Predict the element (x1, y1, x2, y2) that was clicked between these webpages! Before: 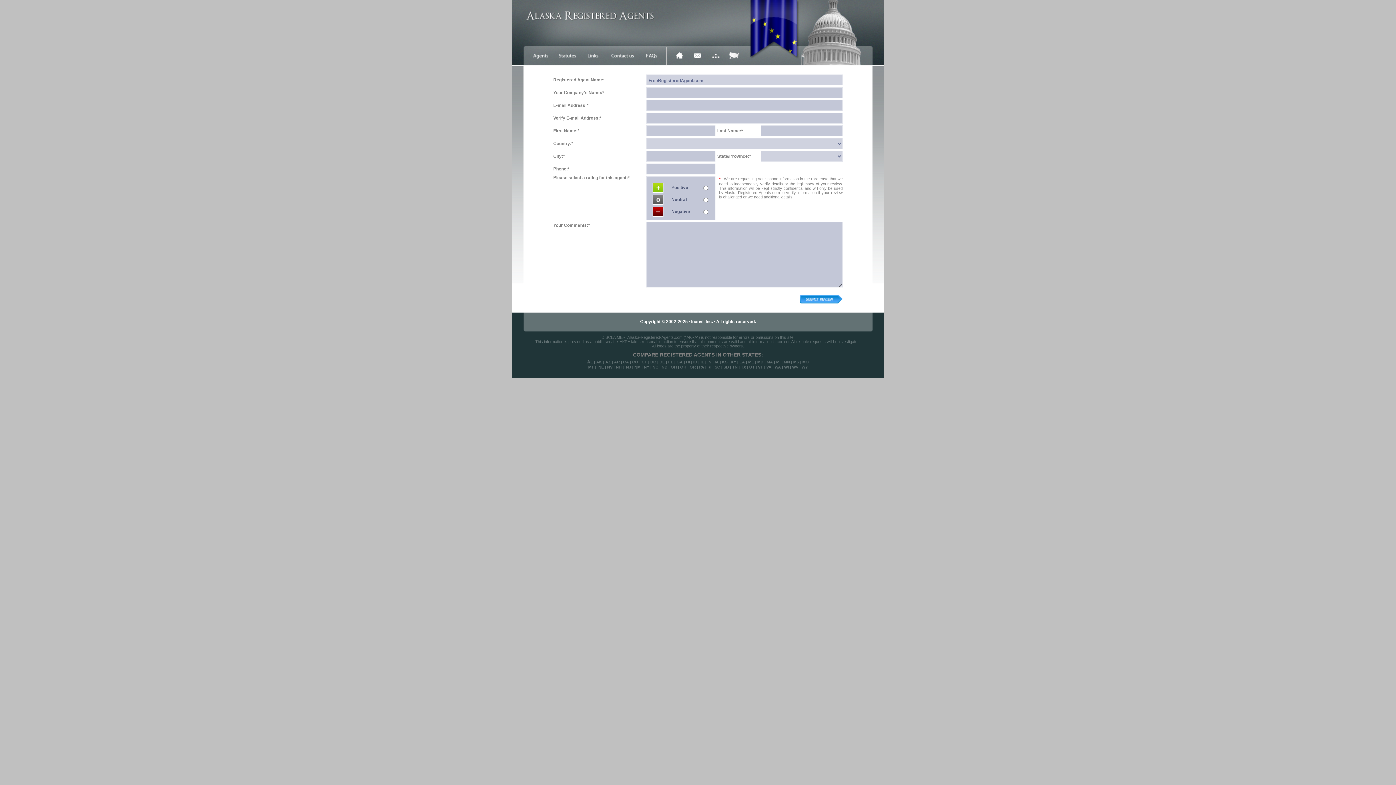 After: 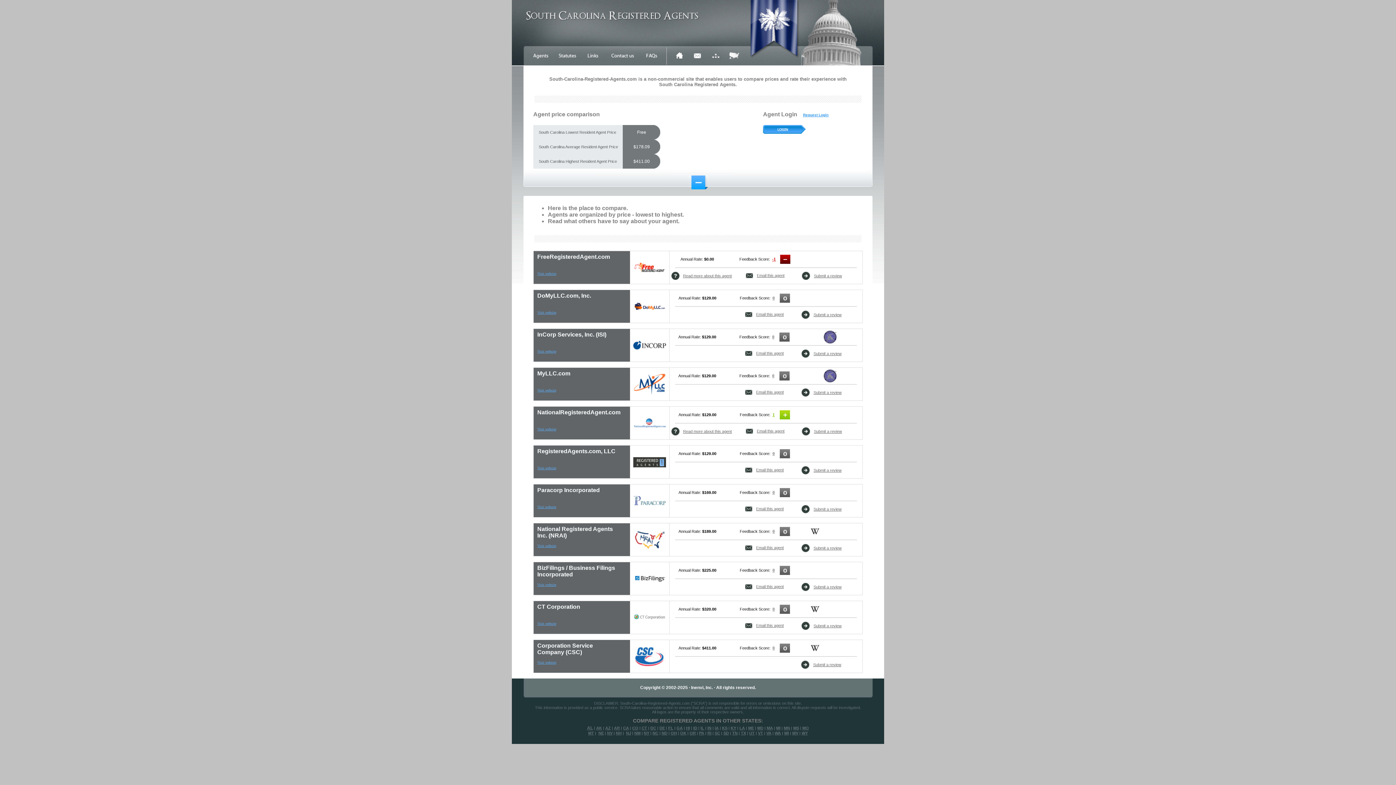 Action: bbox: (714, 365, 720, 369) label: SC